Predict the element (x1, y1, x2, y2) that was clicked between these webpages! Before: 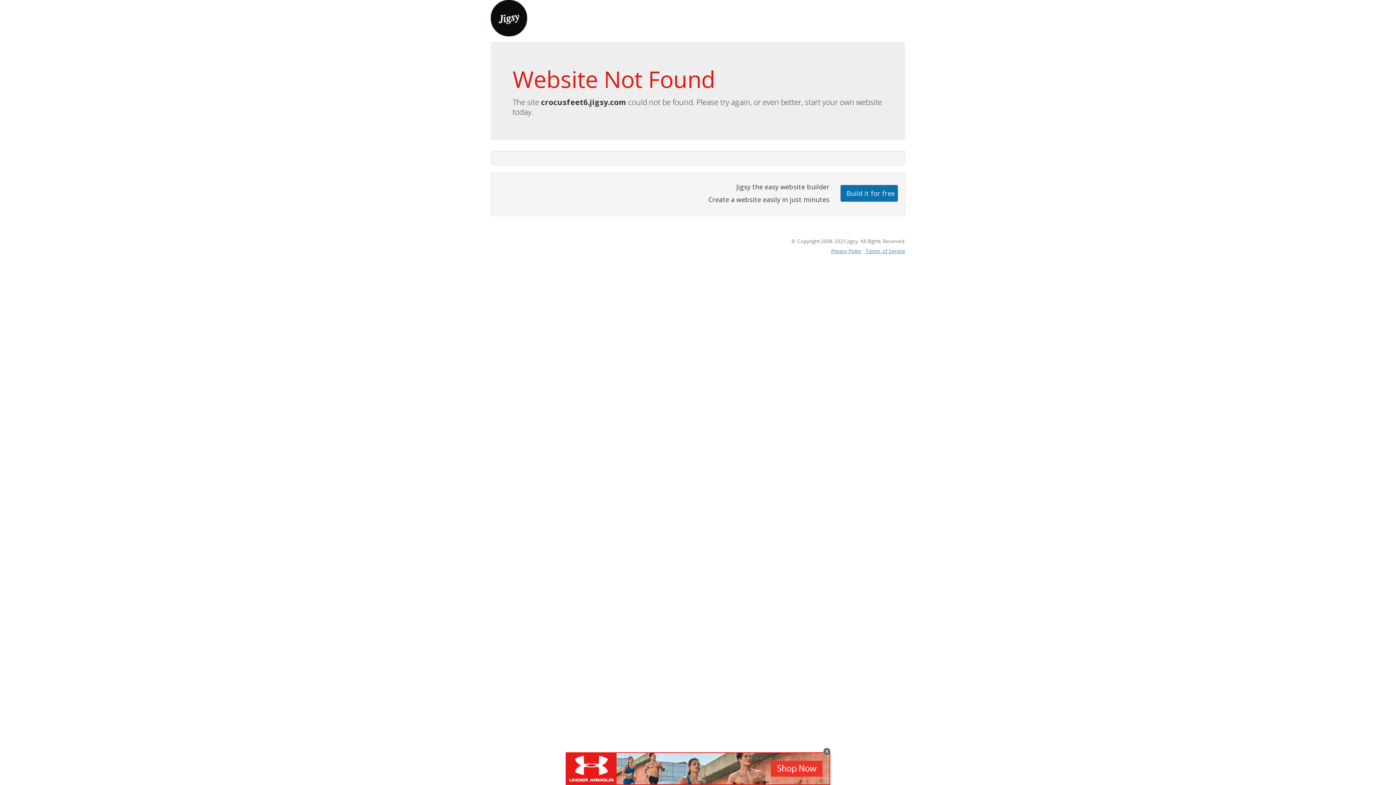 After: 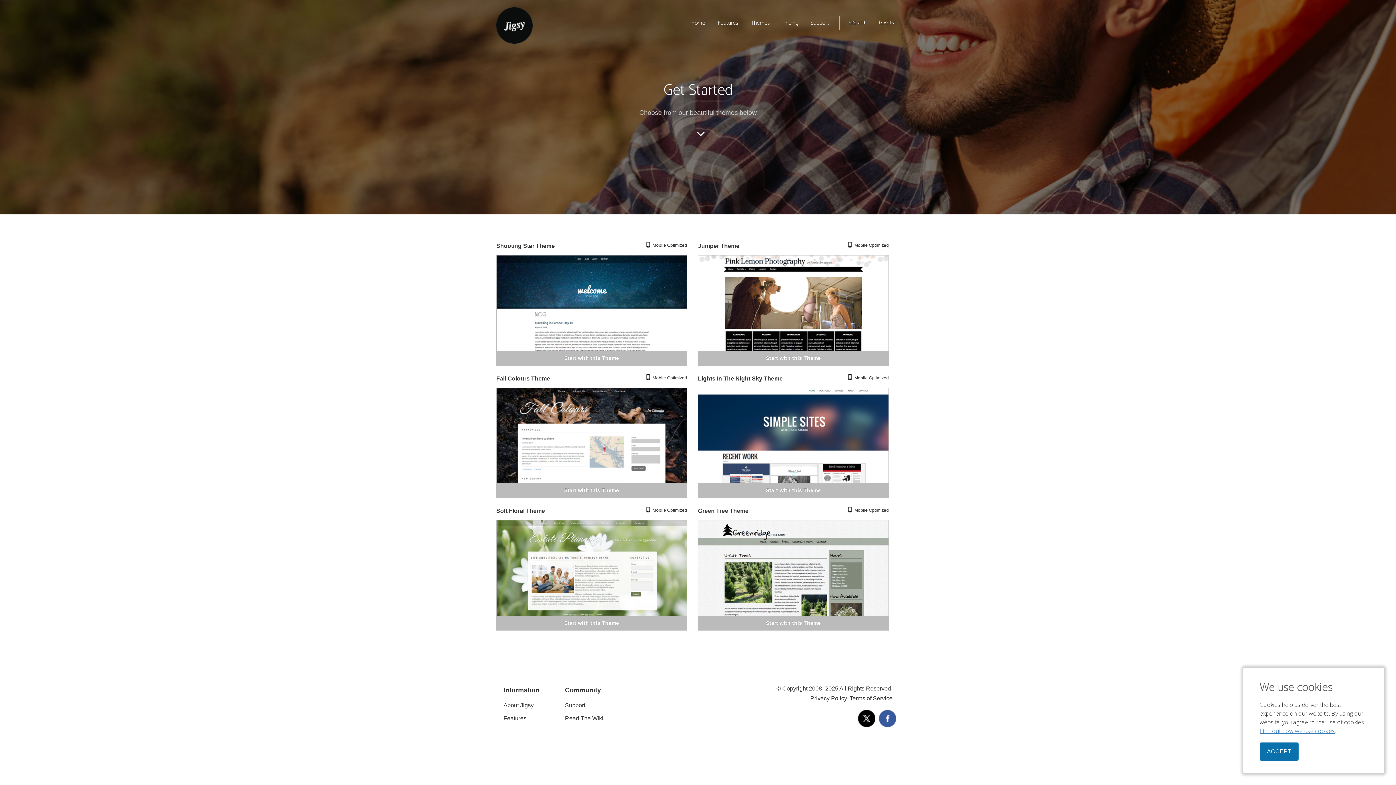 Action: bbox: (840, 184, 898, 201) label: Build it for free